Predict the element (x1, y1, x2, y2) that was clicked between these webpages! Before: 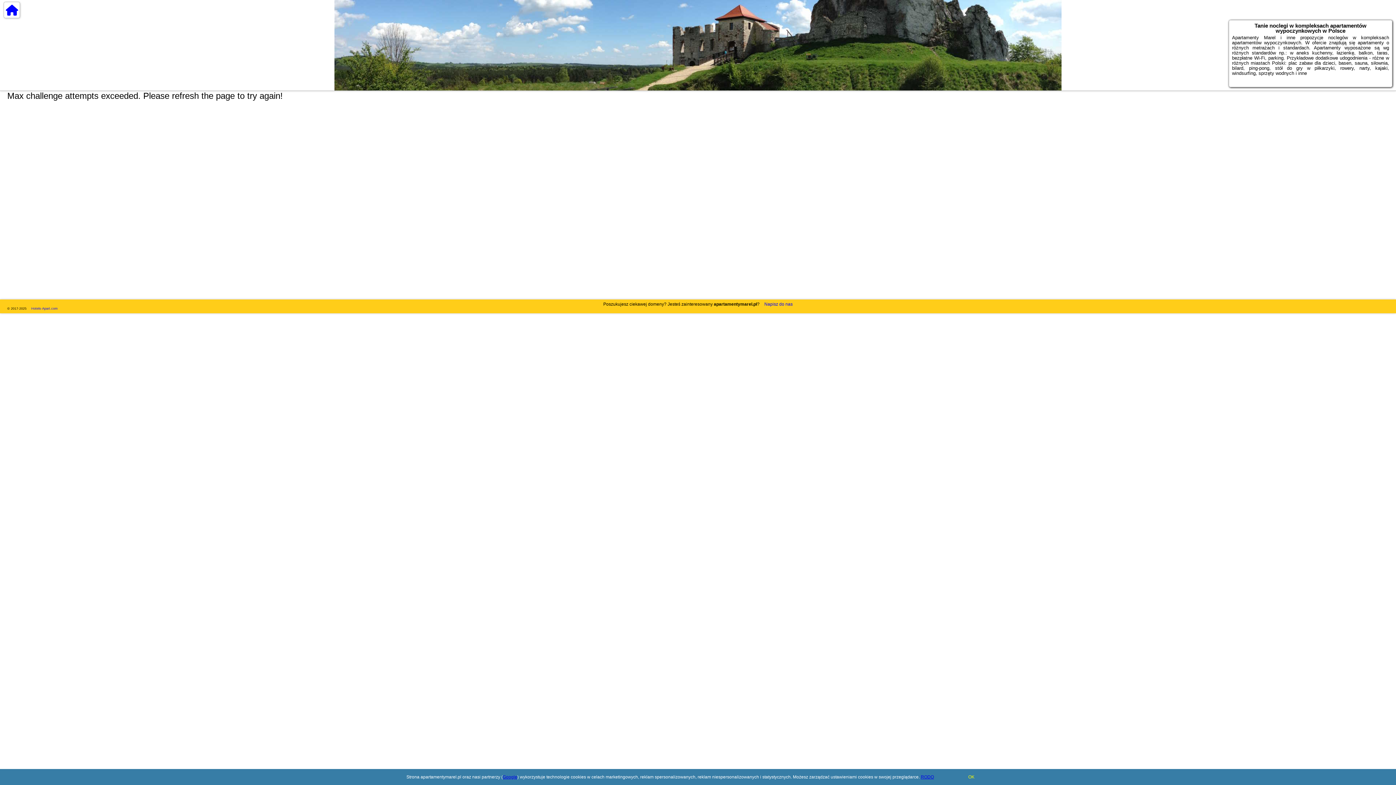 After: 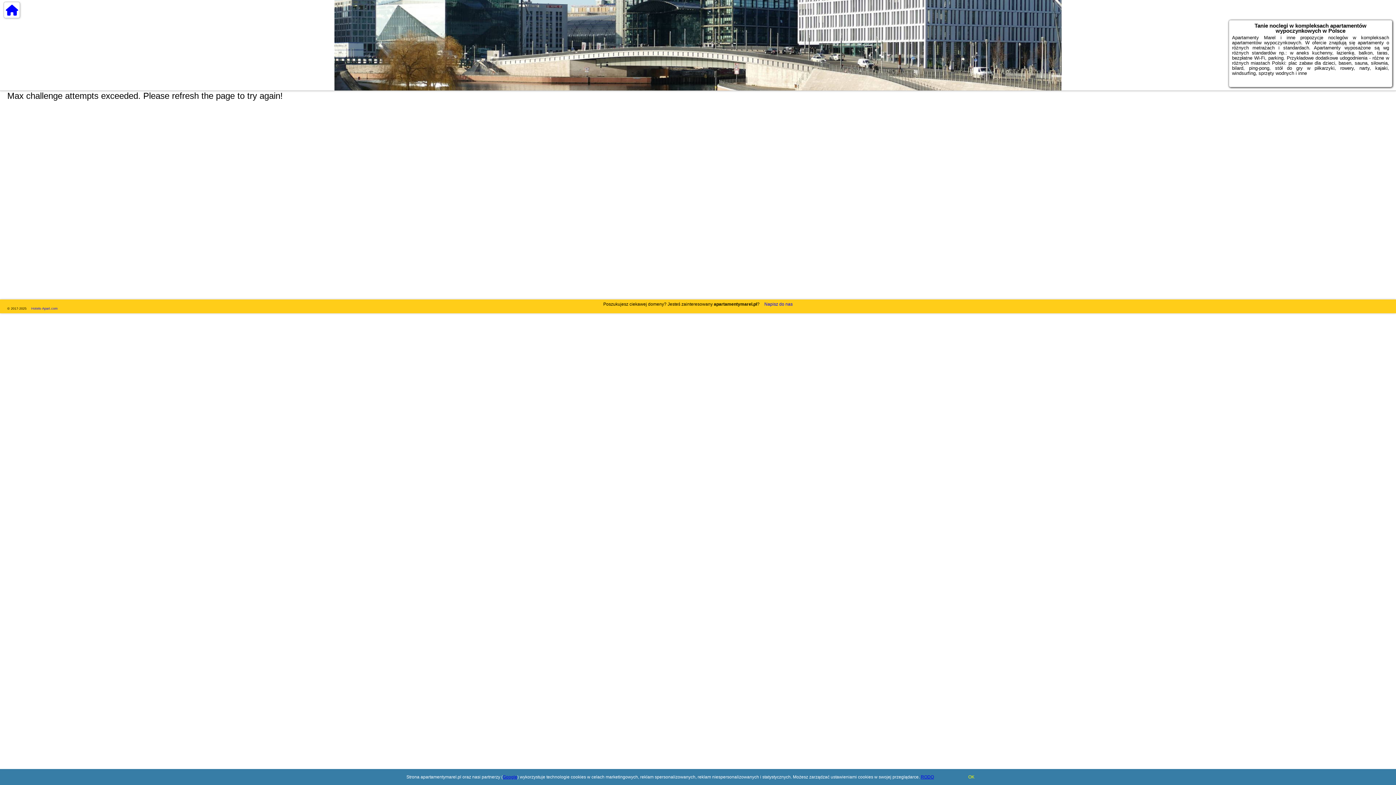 Action: bbox: (3, 1, 20, 18)